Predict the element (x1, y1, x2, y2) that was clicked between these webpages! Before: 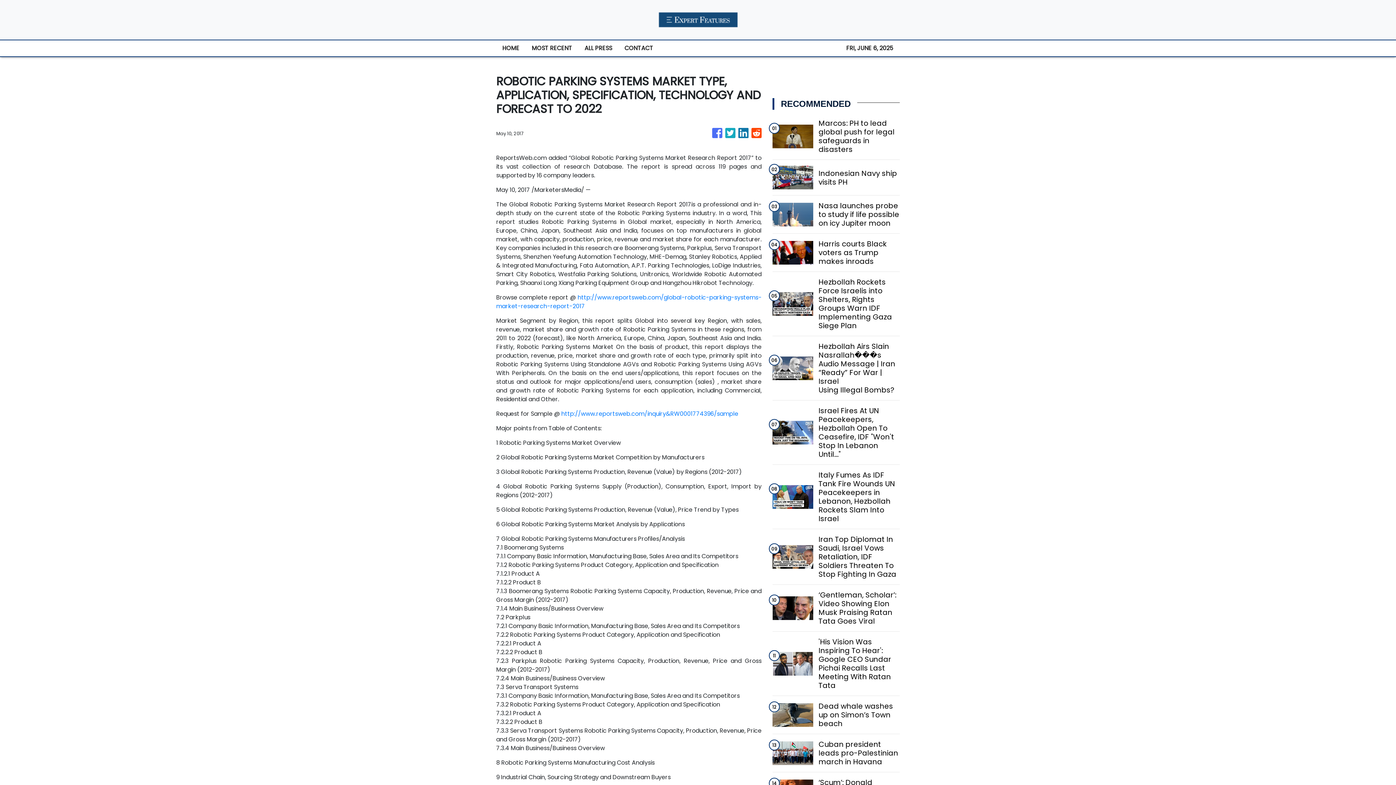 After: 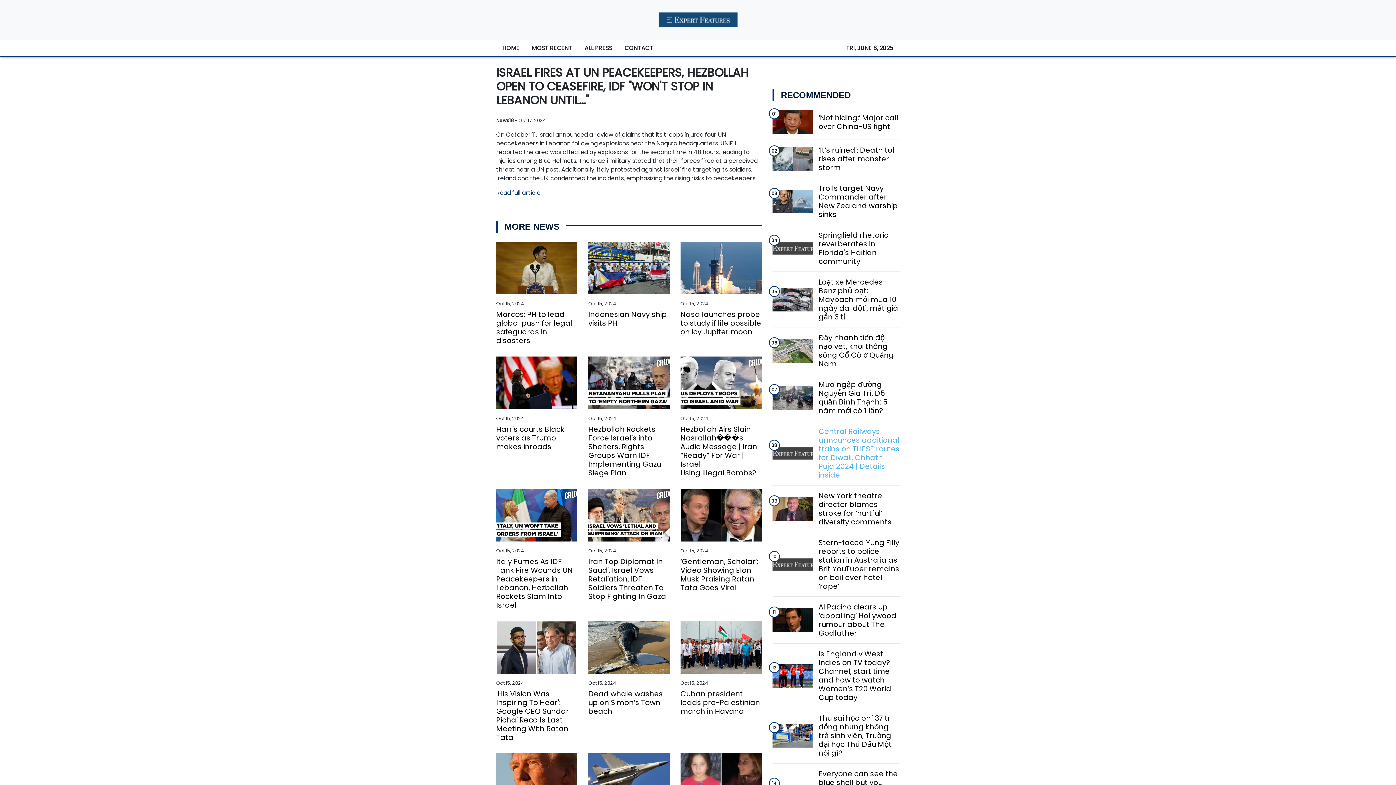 Action: bbox: (818, 406, 899, 458) label: Israel Fires At UN Peacekeepers, Hezbollah Open To Ceasefire, IDF "Won't Stop In Lebanon Until..."